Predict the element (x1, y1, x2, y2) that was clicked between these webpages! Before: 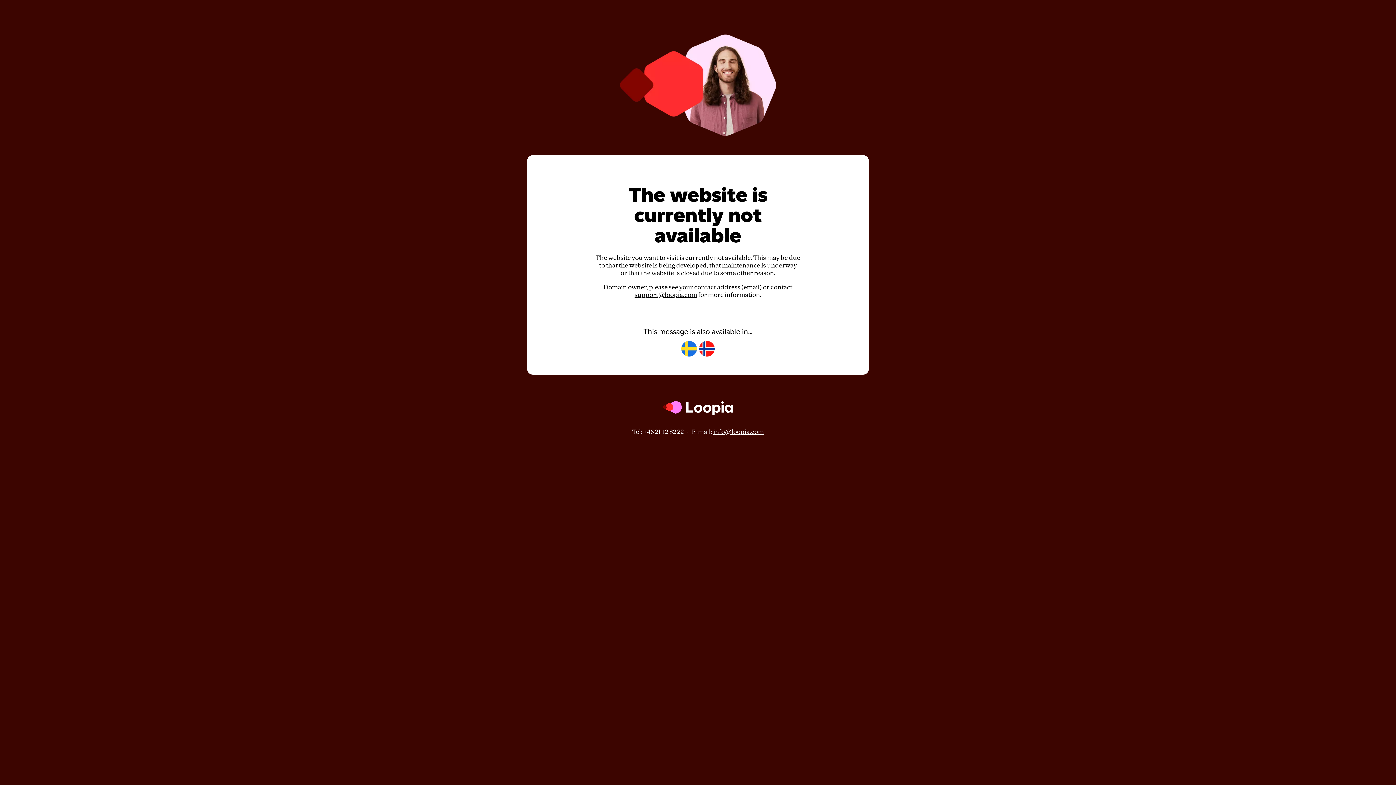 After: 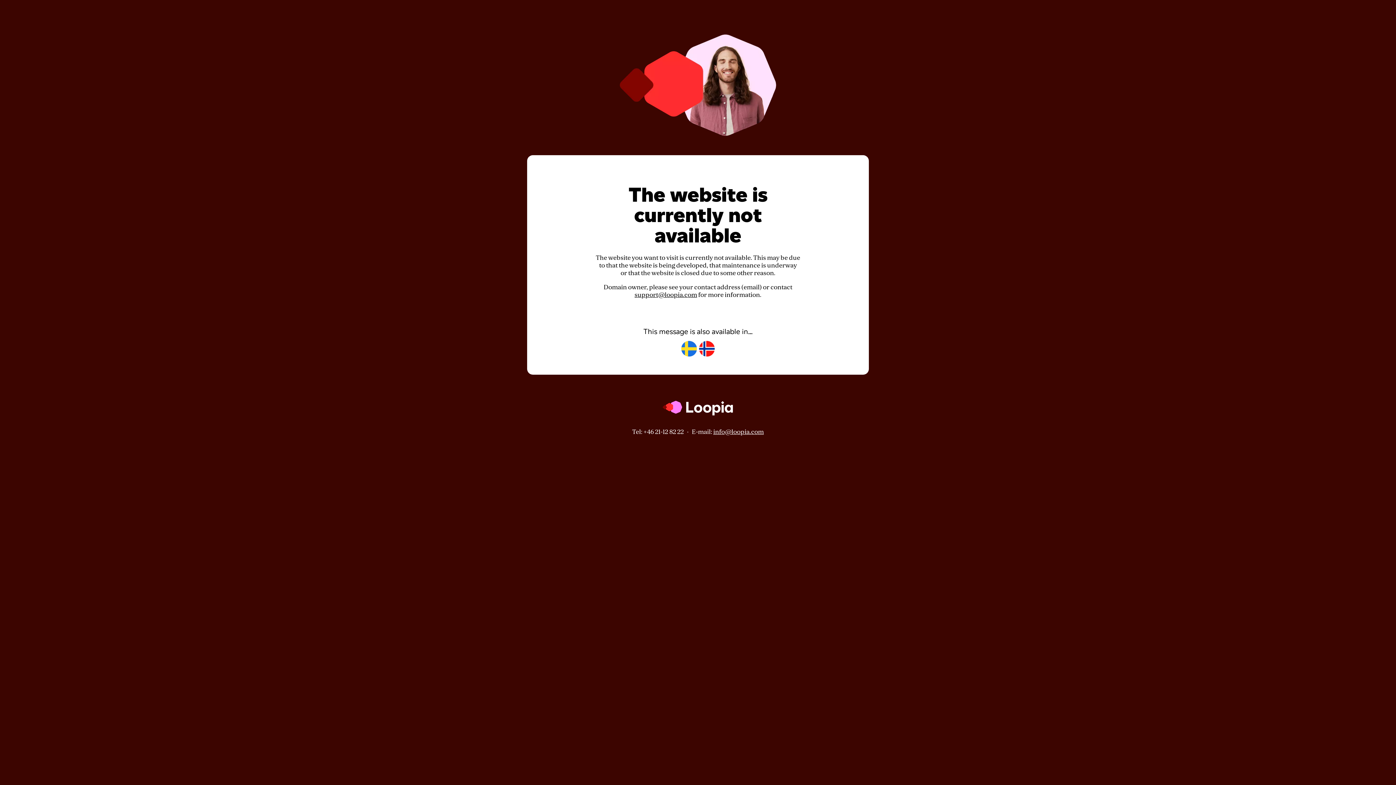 Action: label: info@loopia.com bbox: (713, 428, 764, 435)